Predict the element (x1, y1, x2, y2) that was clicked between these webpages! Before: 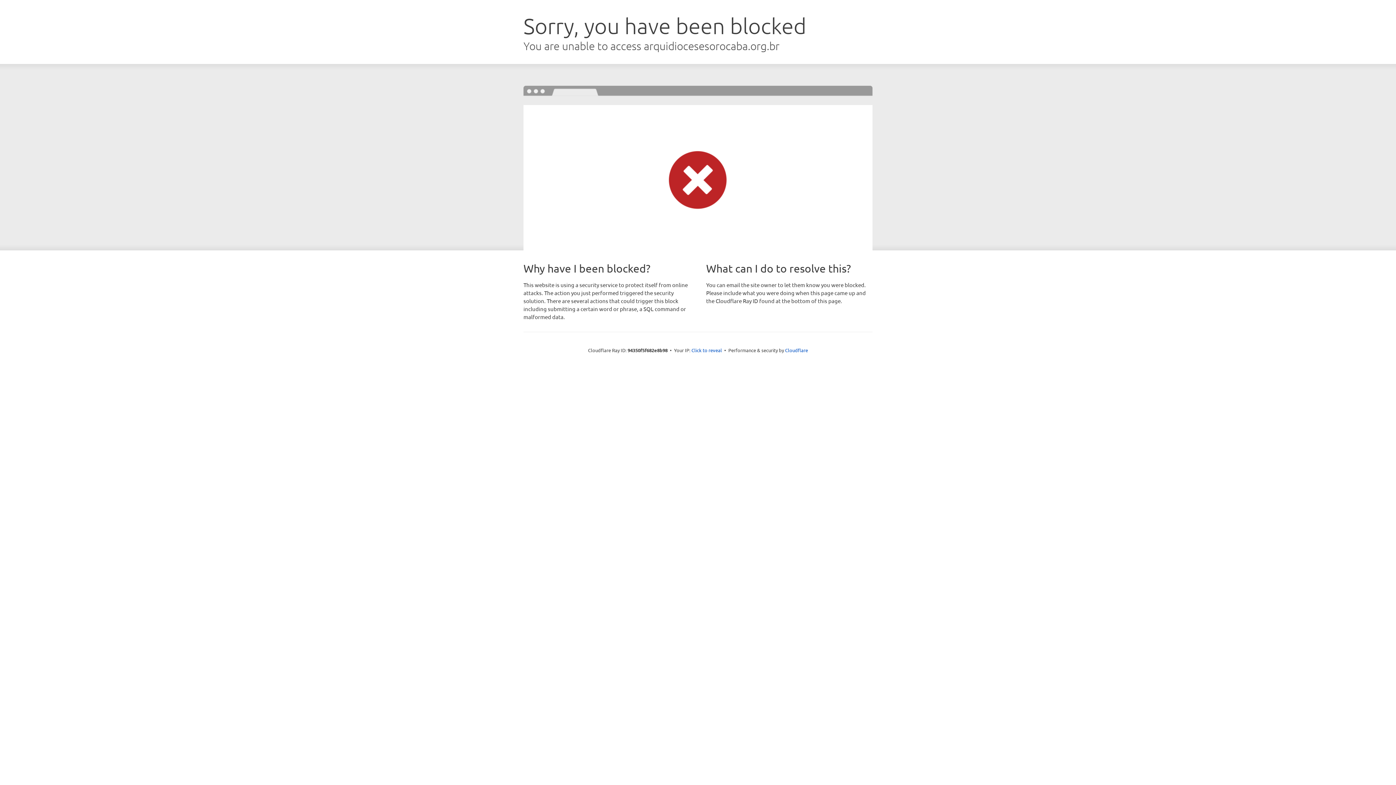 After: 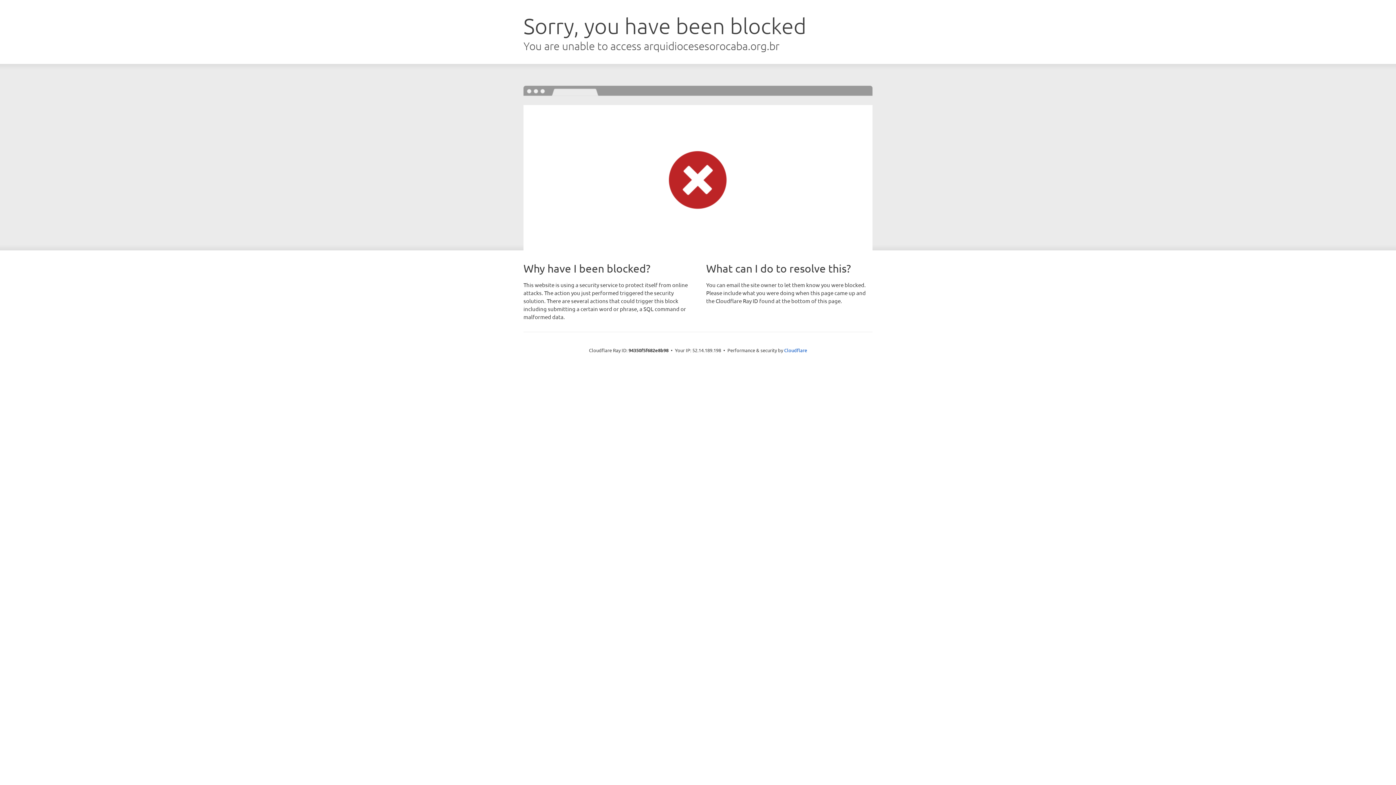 Action: label: Click to reveal bbox: (691, 346, 722, 353)